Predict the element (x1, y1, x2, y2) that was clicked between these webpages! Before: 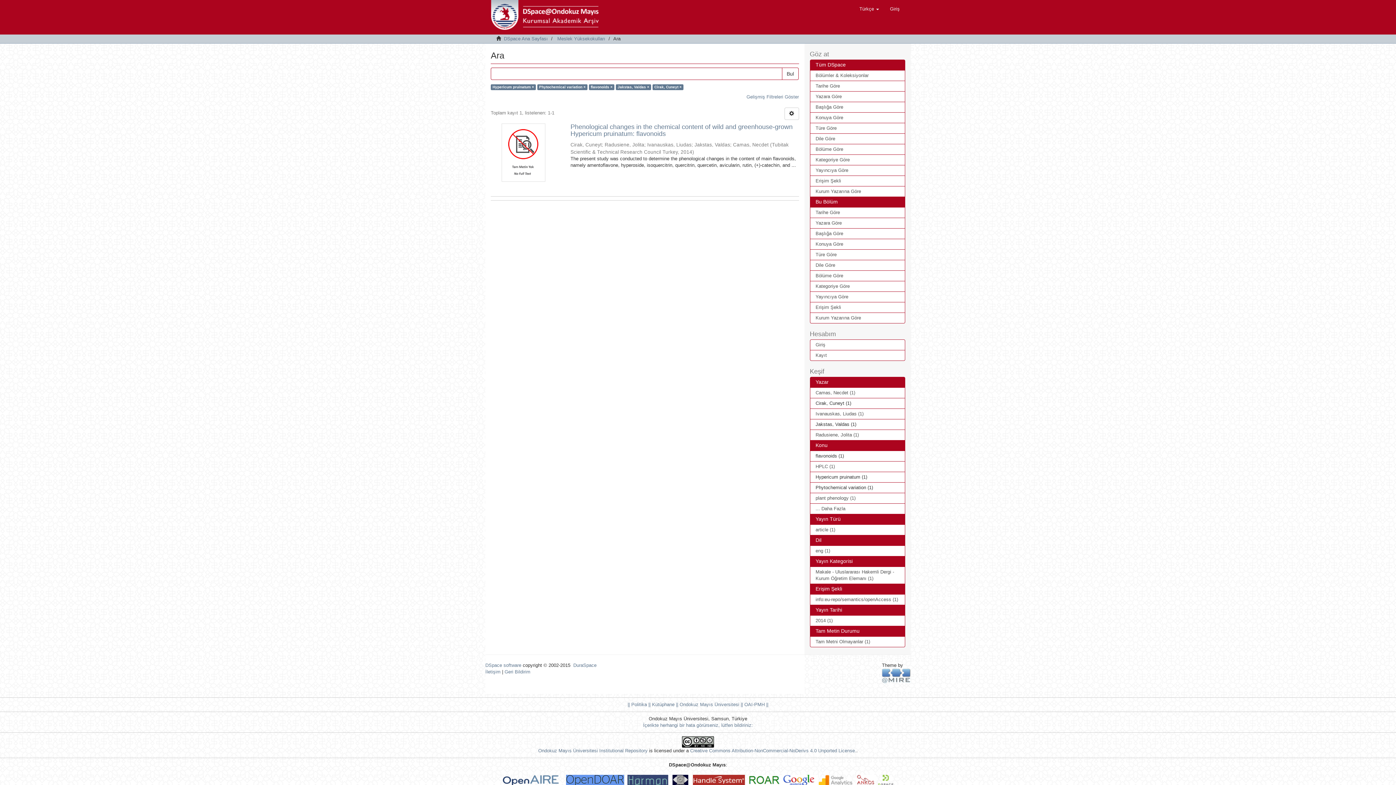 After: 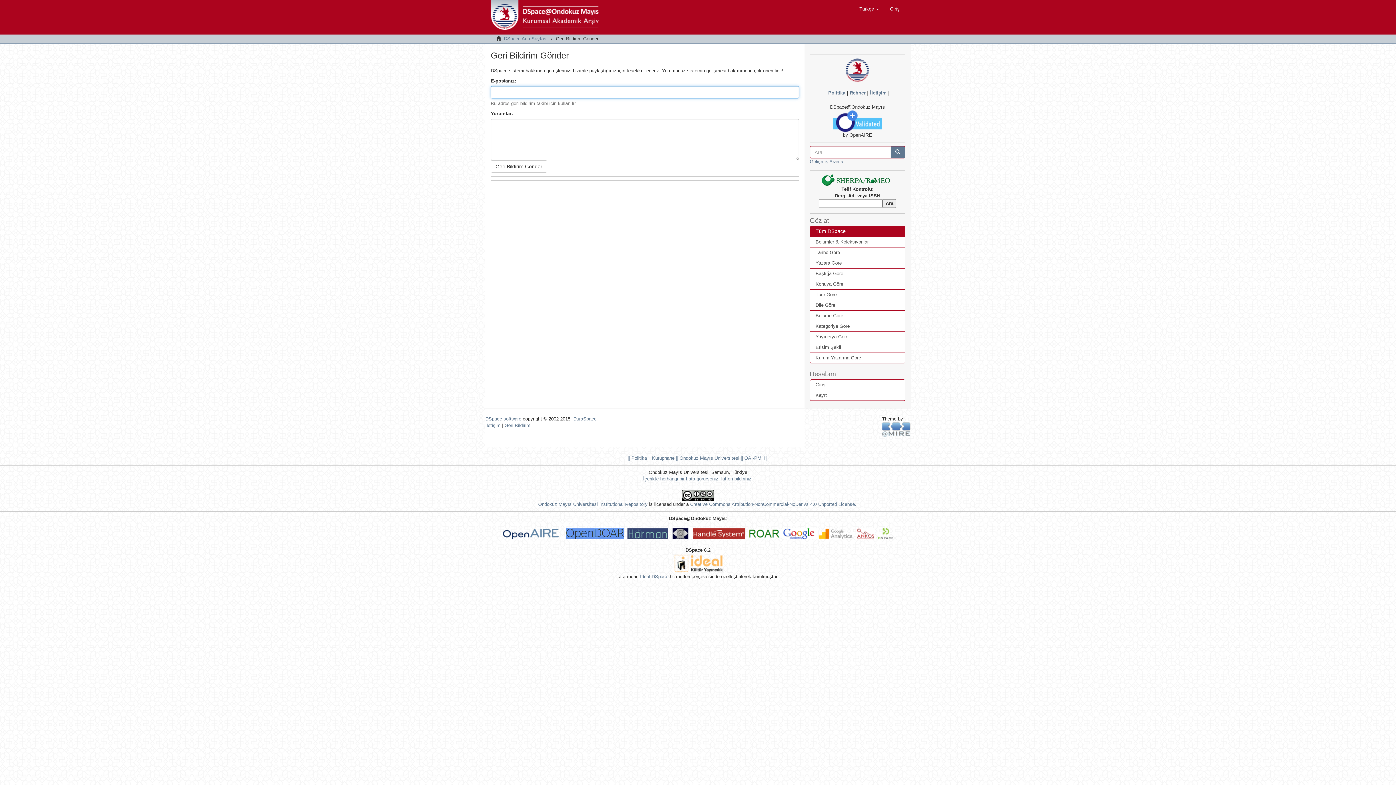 Action: bbox: (504, 669, 530, 674) label: Geri Bildirim